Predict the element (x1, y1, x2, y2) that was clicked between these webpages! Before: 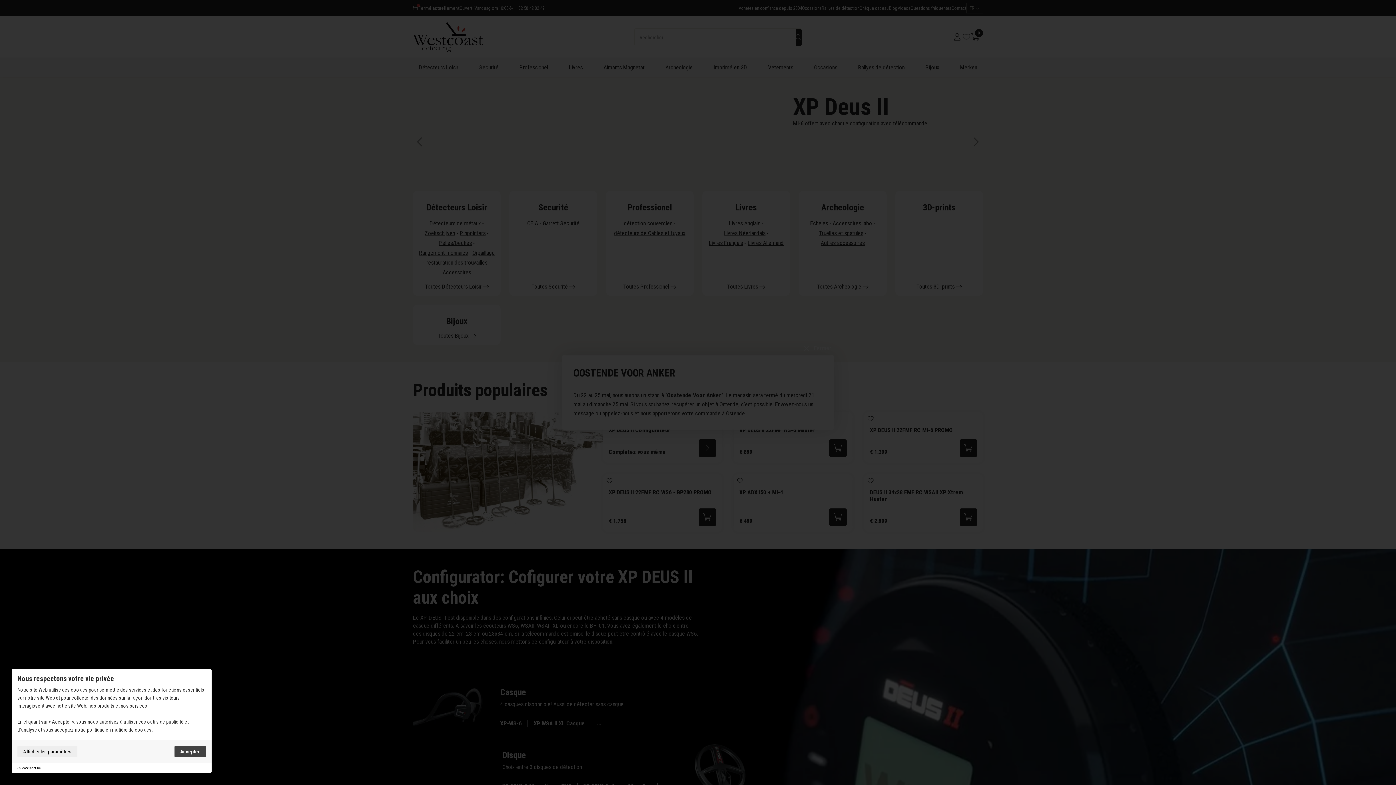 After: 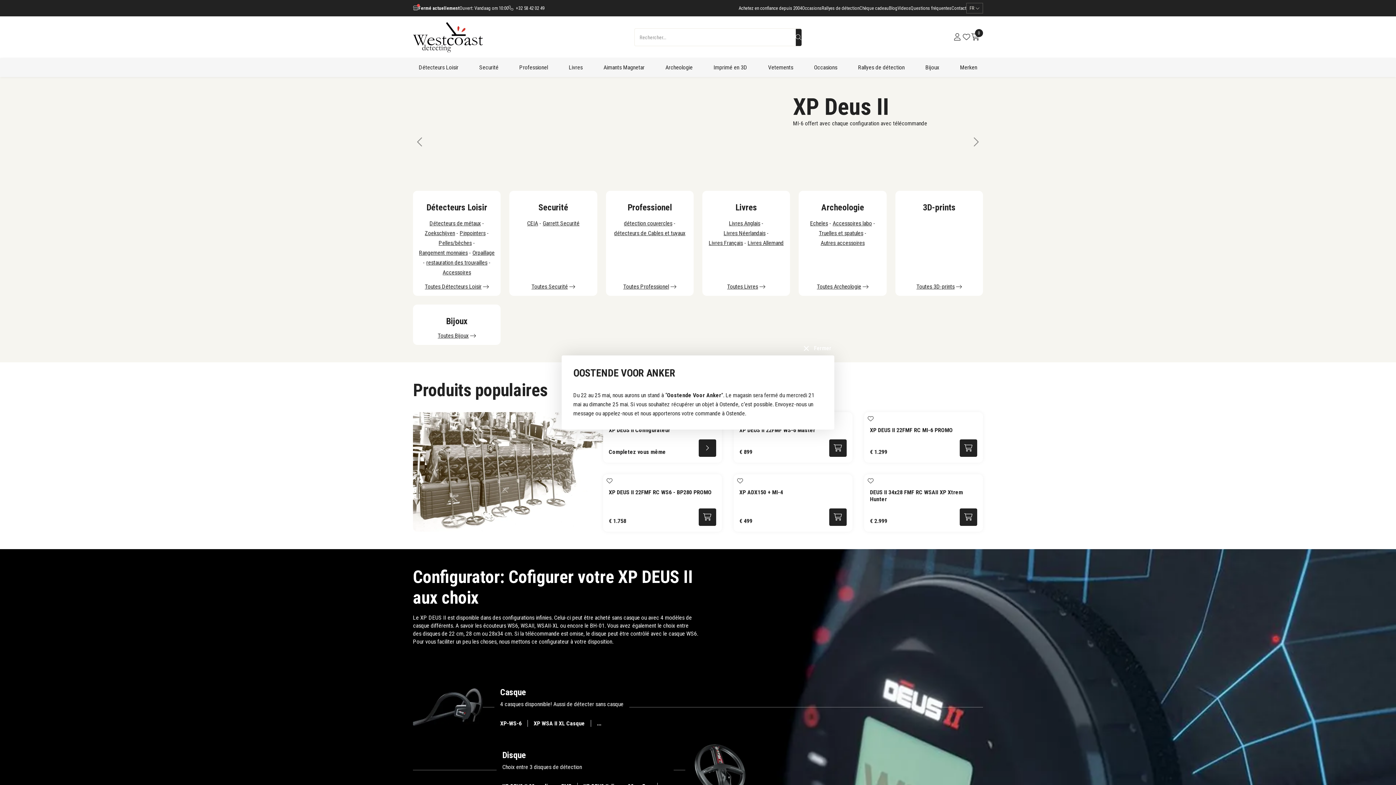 Action: label: Accepter bbox: (174, 746, 205, 757)